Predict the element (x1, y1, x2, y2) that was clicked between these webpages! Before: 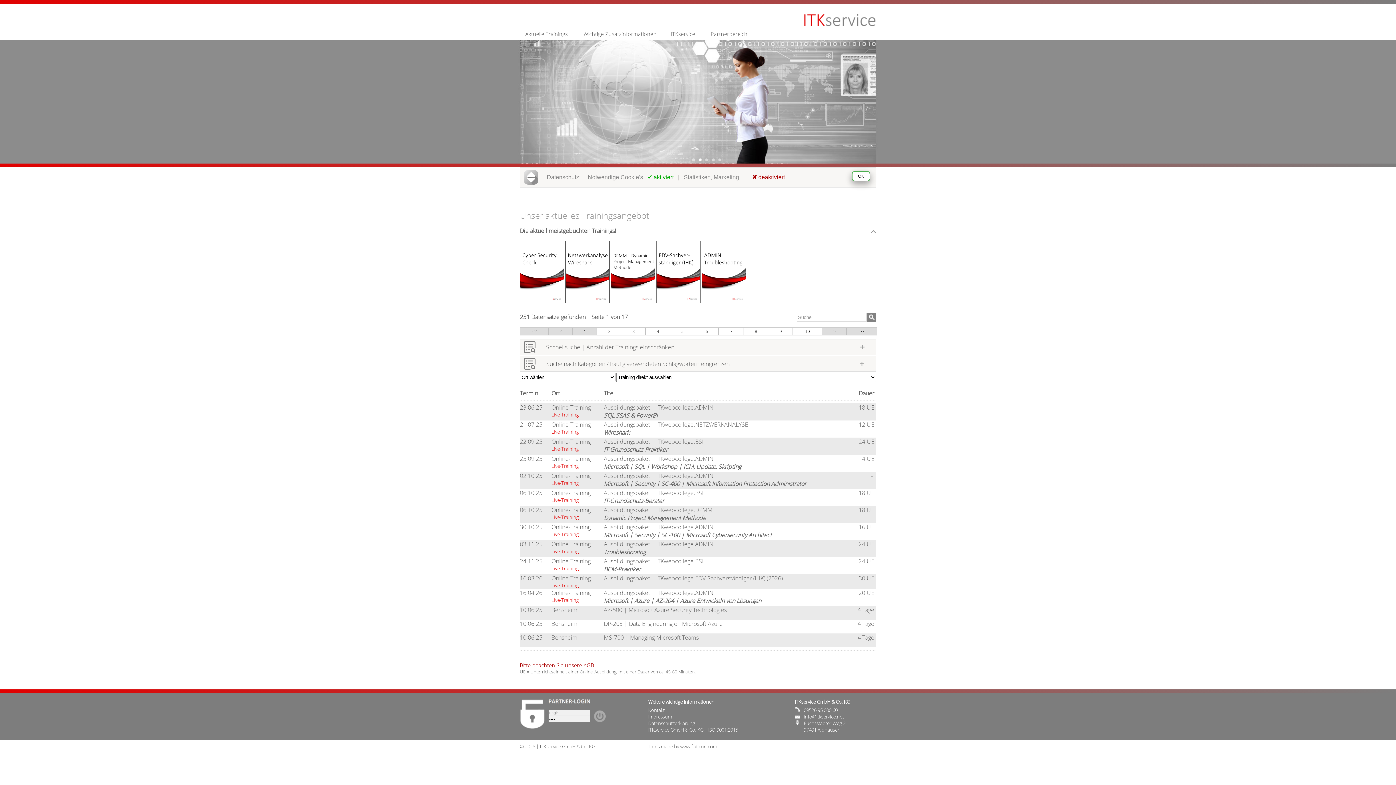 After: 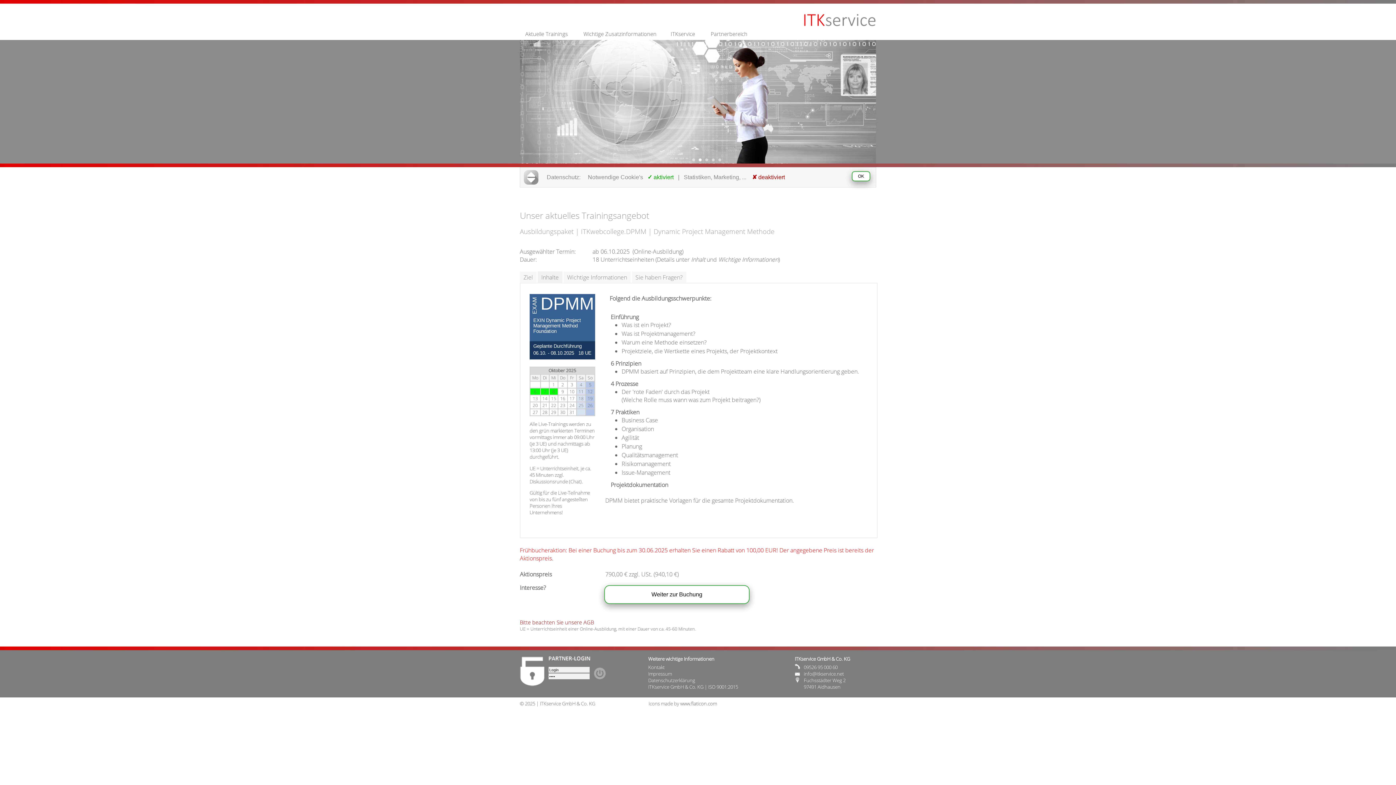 Action: bbox: (610, 241, 655, 303)